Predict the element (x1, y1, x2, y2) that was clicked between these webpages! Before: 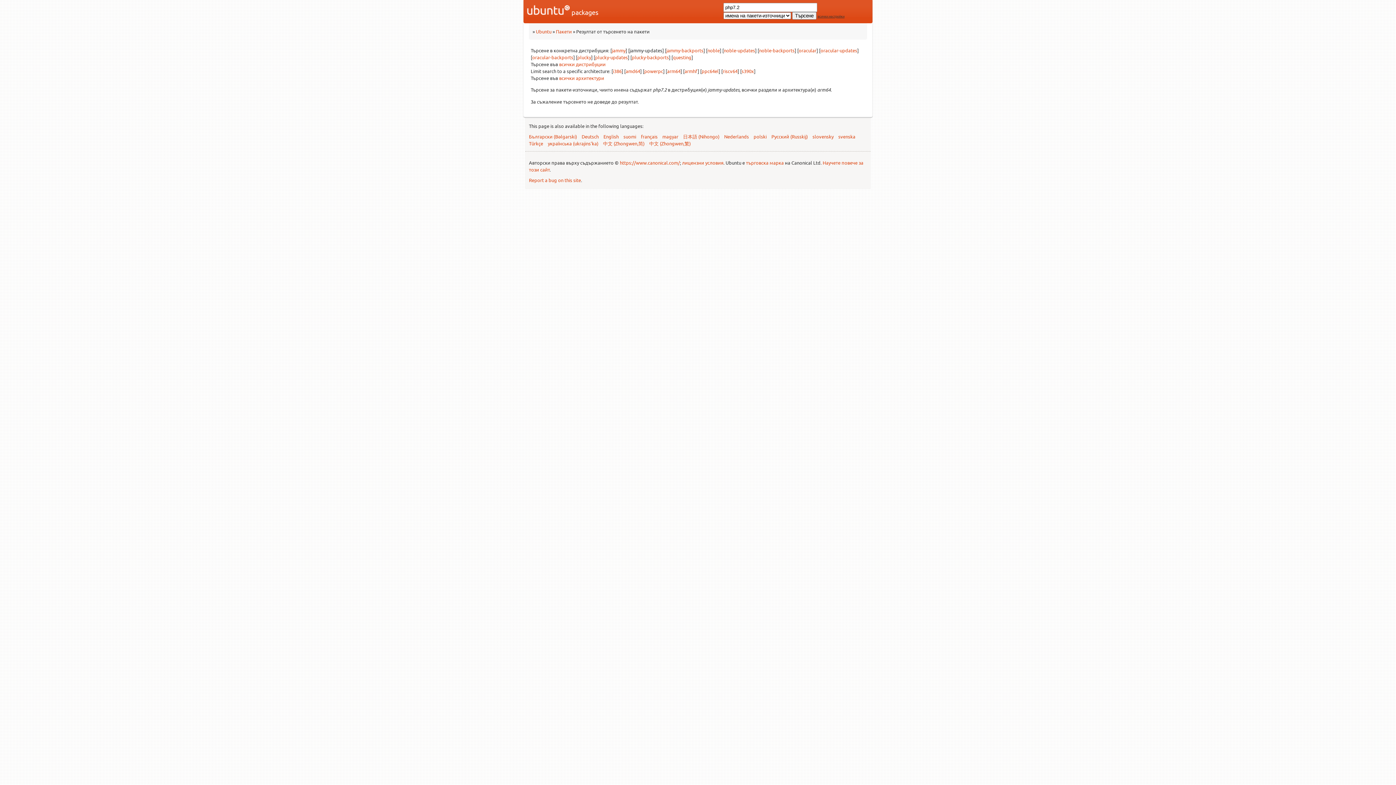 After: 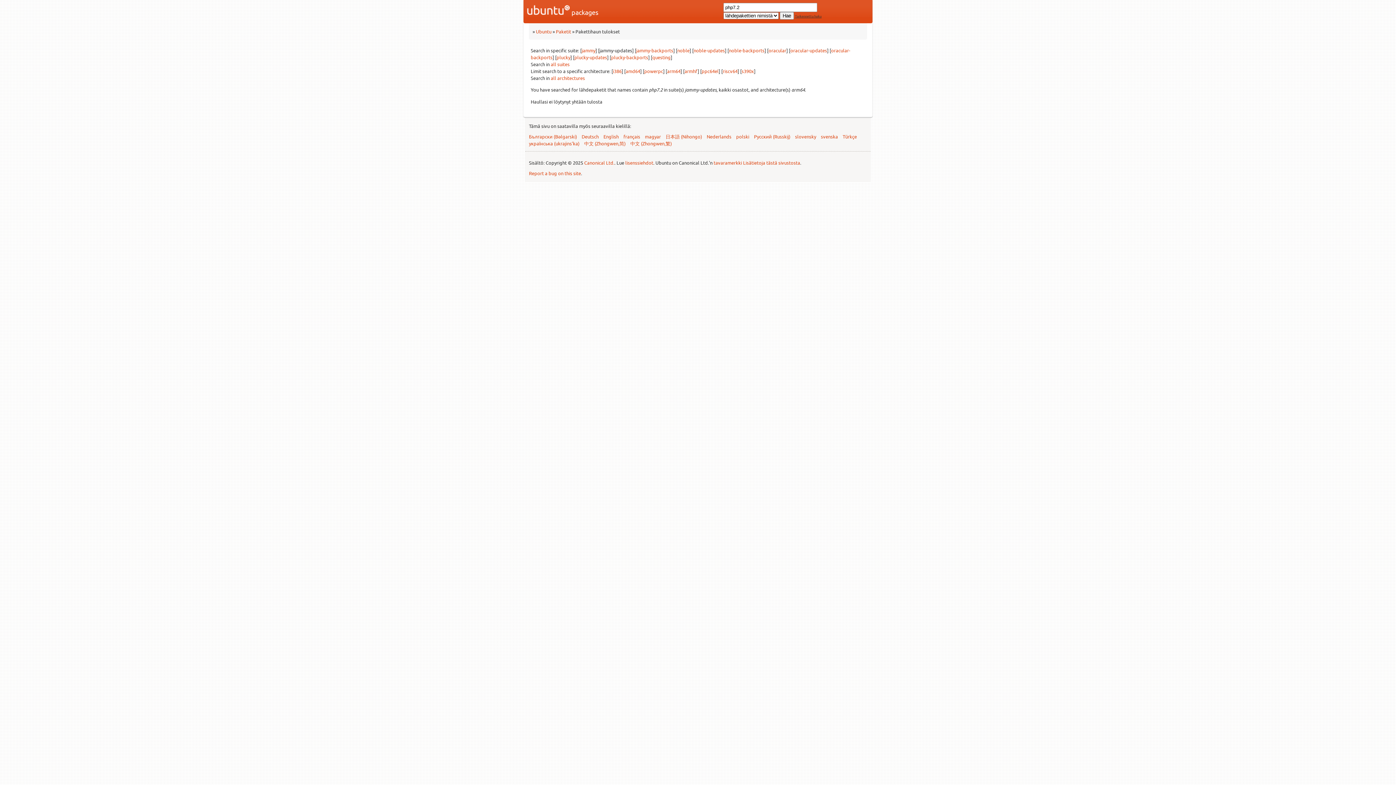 Action: bbox: (623, 133, 636, 139) label: suomi